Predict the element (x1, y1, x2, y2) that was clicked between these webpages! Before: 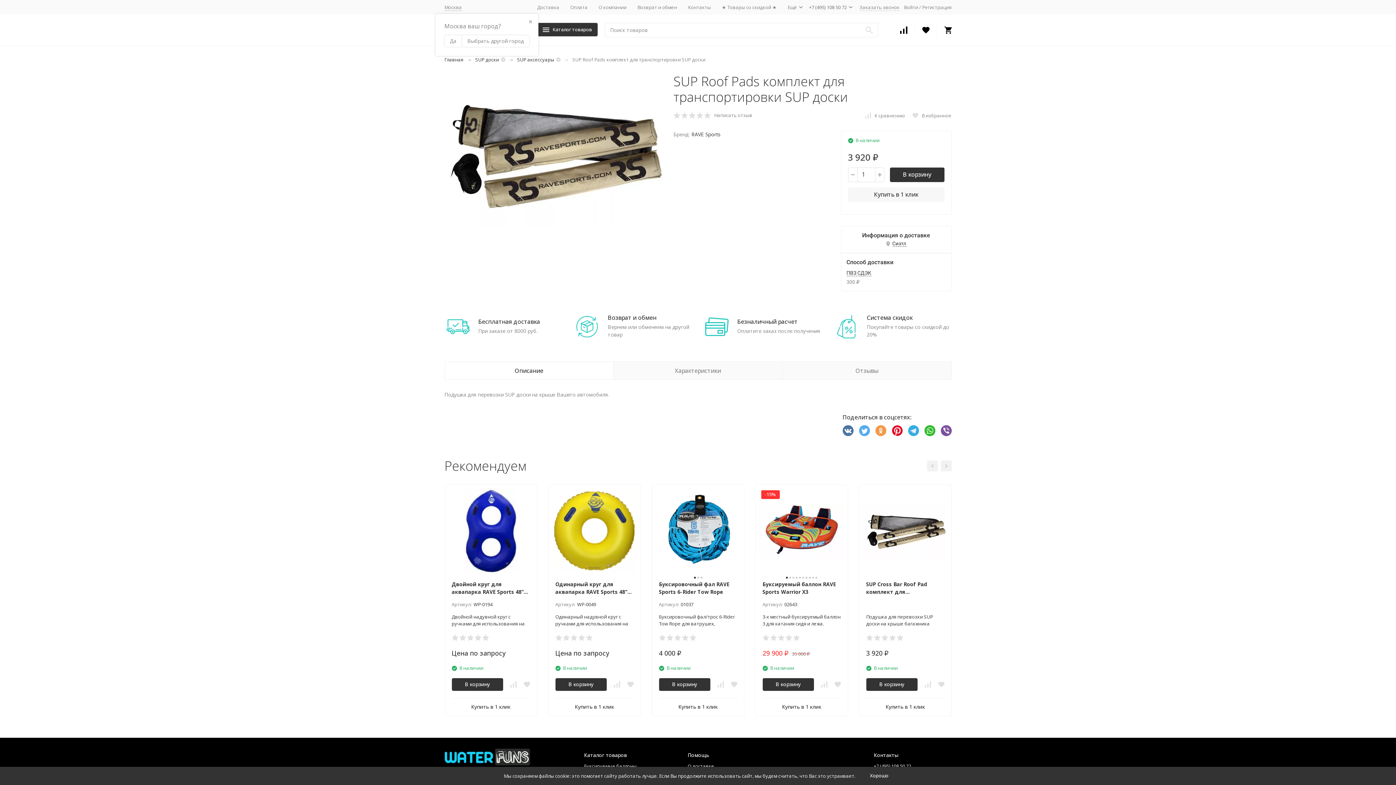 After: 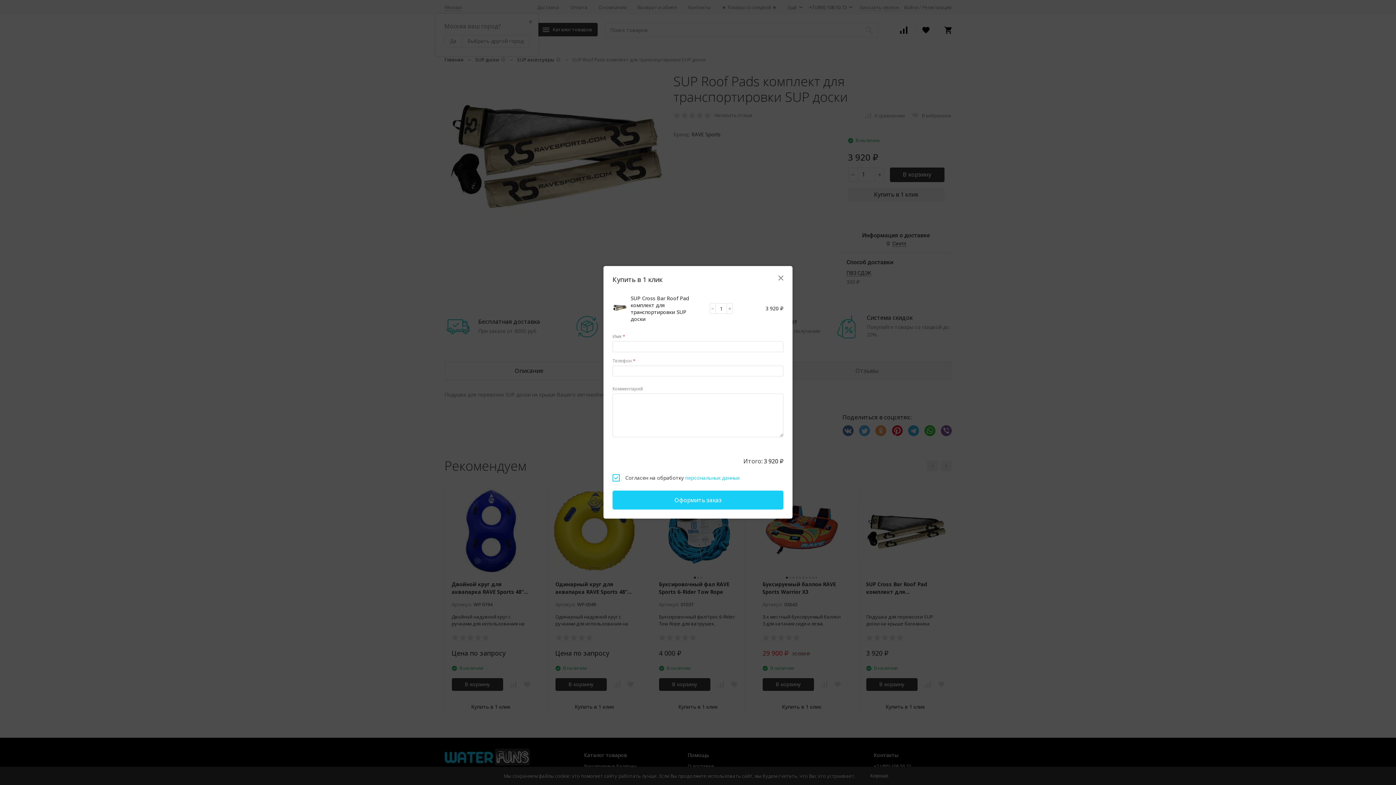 Action: label: Купить в 1 клик bbox: (866, 701, 944, 713)